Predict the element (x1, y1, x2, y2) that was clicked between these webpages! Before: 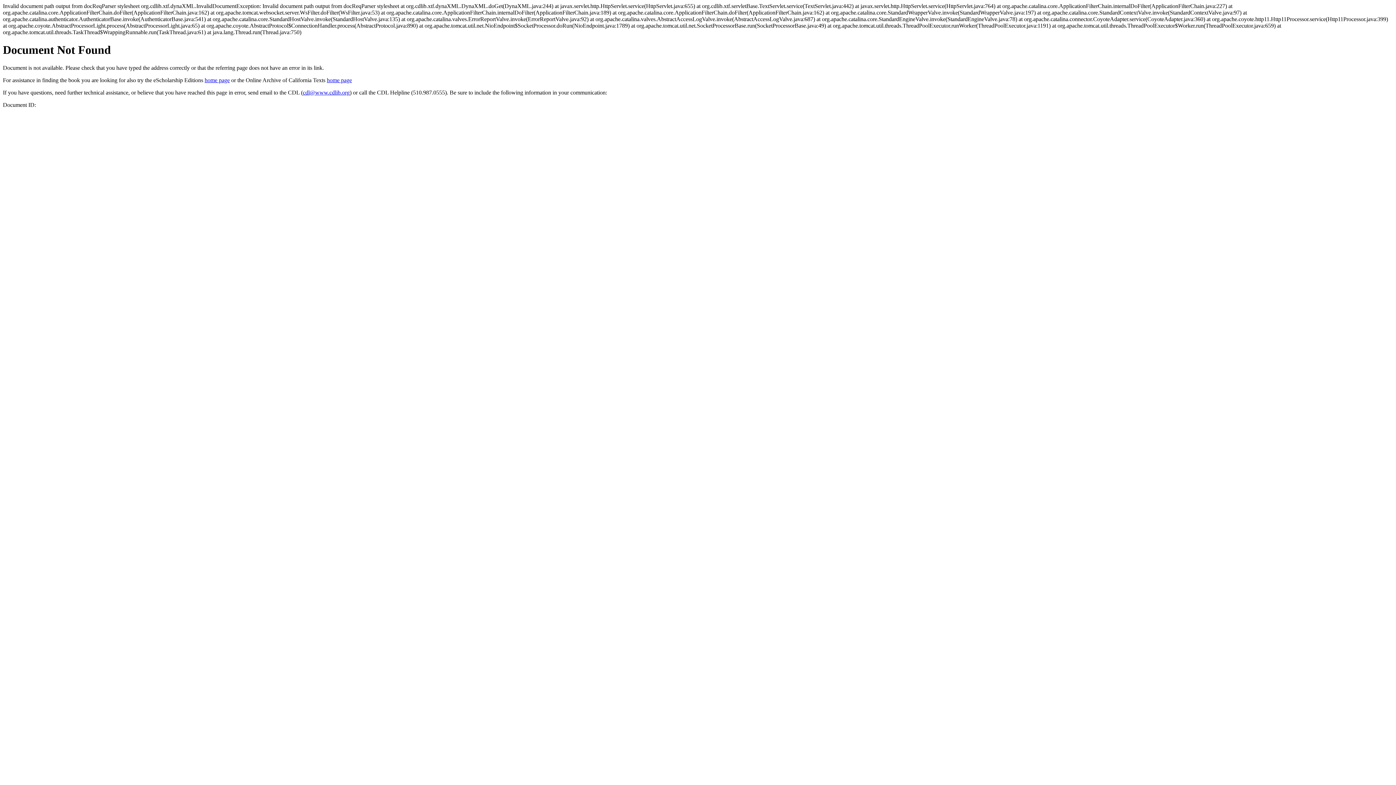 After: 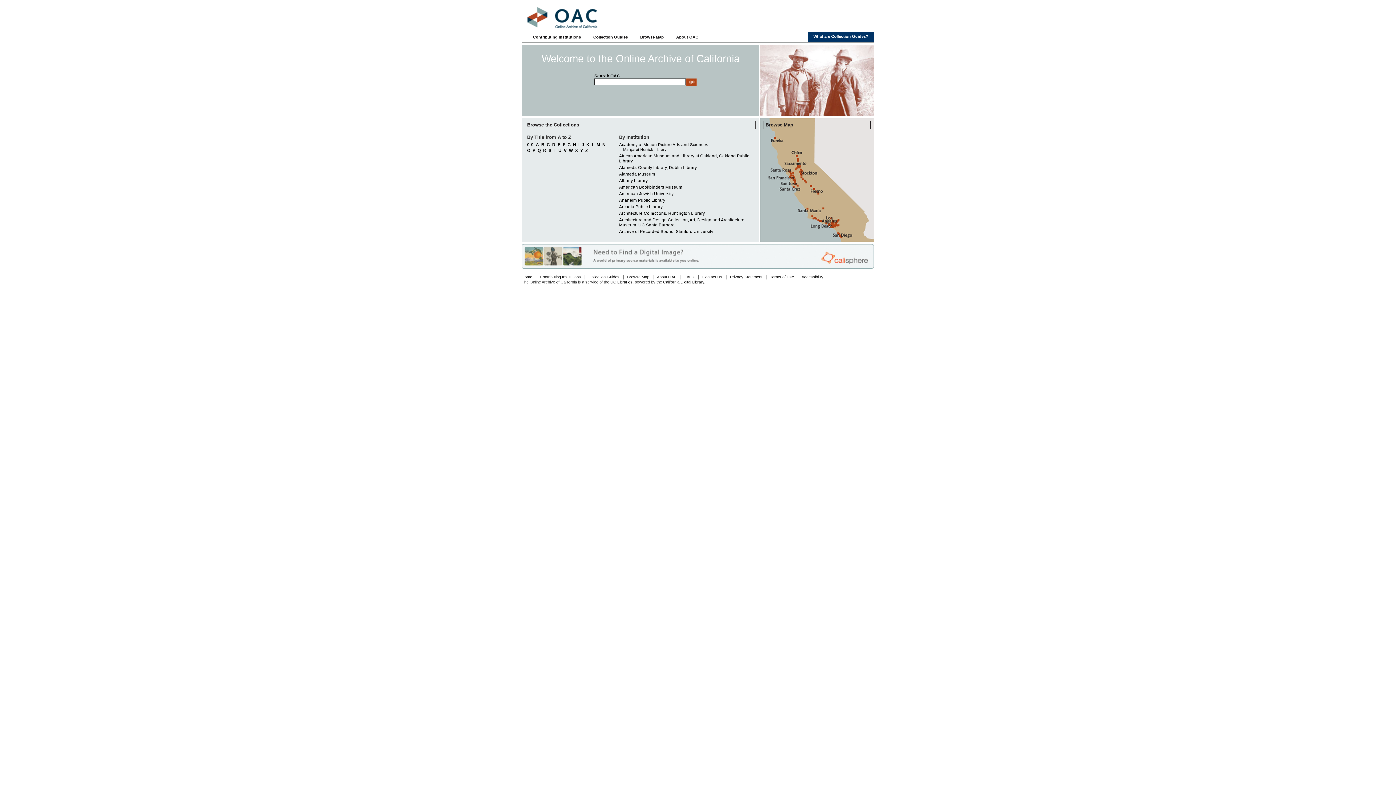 Action: label: home page bbox: (326, 77, 352, 83)